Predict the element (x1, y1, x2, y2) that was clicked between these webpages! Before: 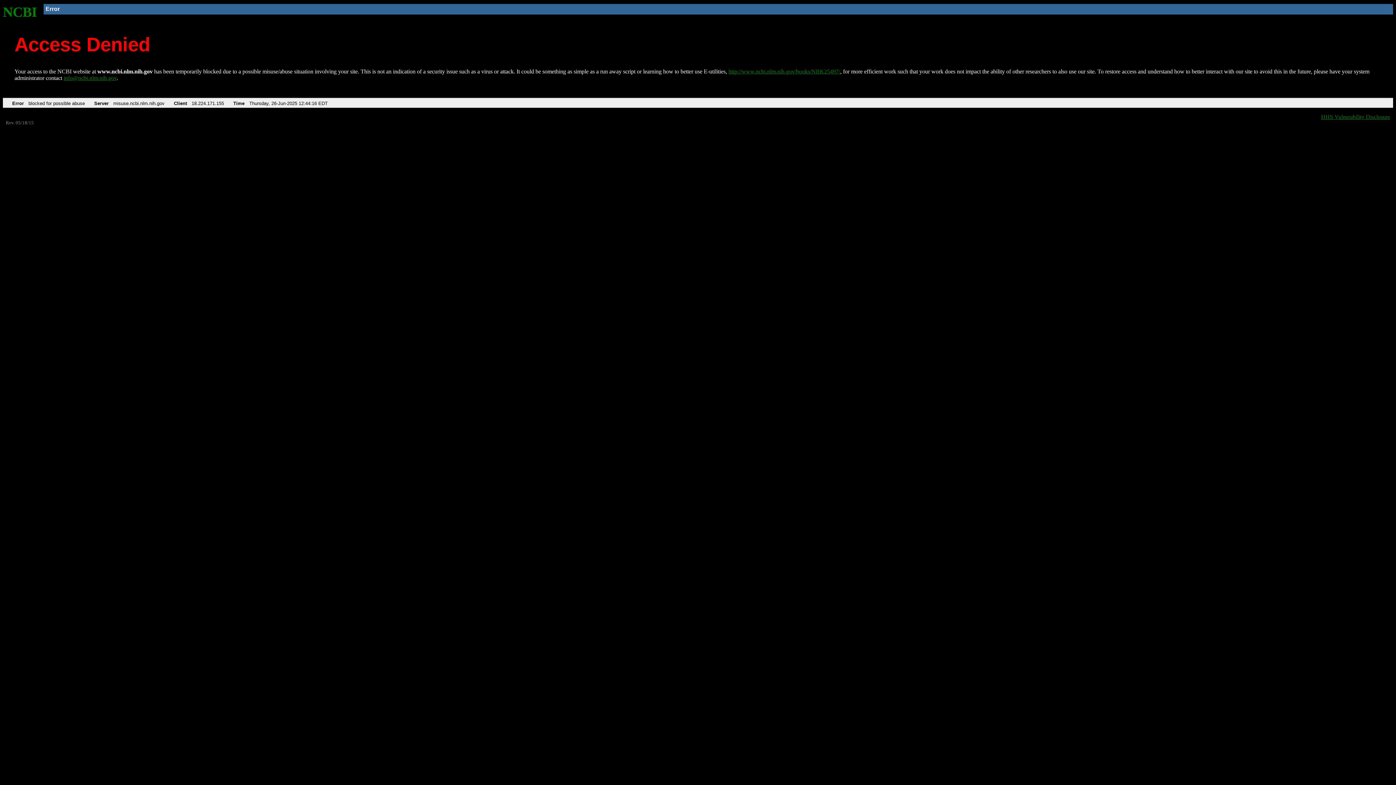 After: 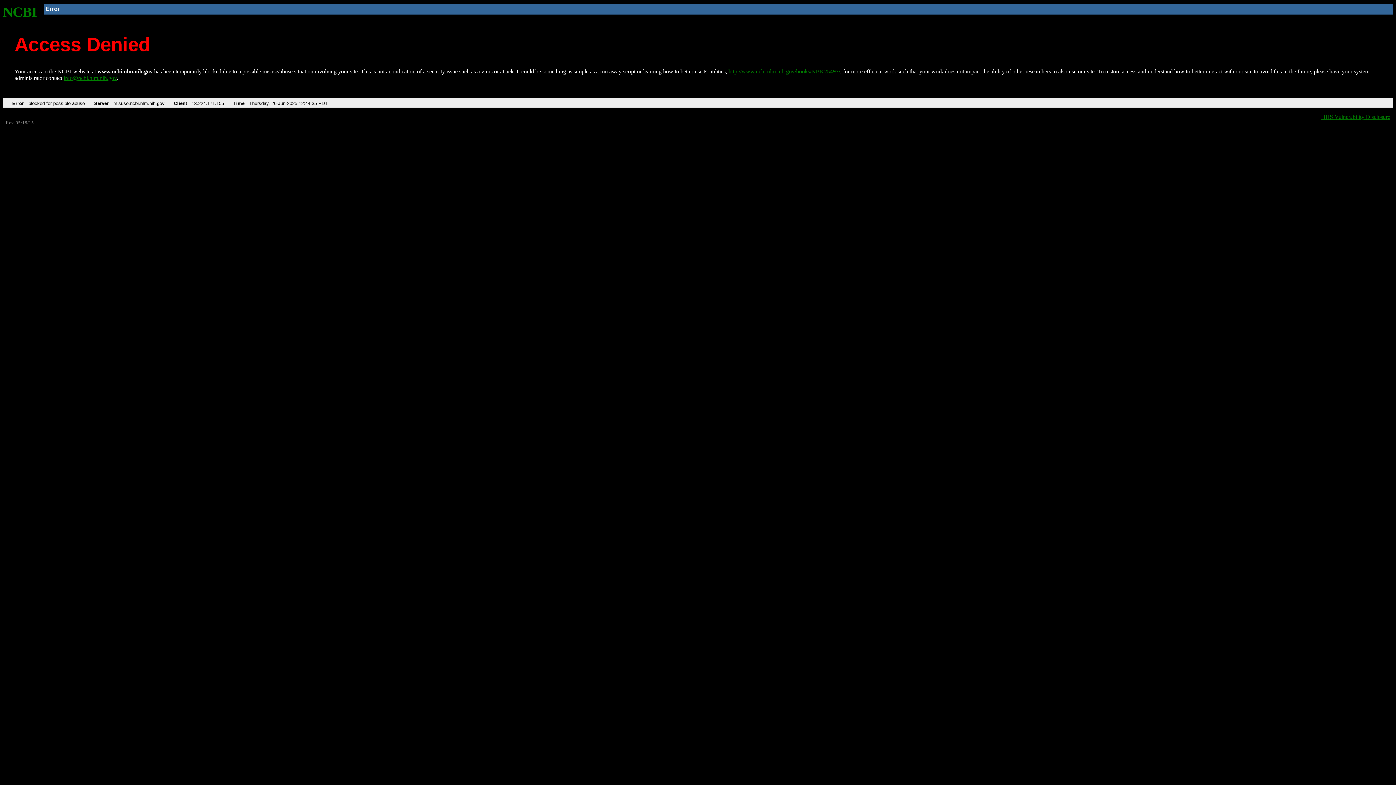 Action: label: NCBI bbox: (2, 4, 37, 19)